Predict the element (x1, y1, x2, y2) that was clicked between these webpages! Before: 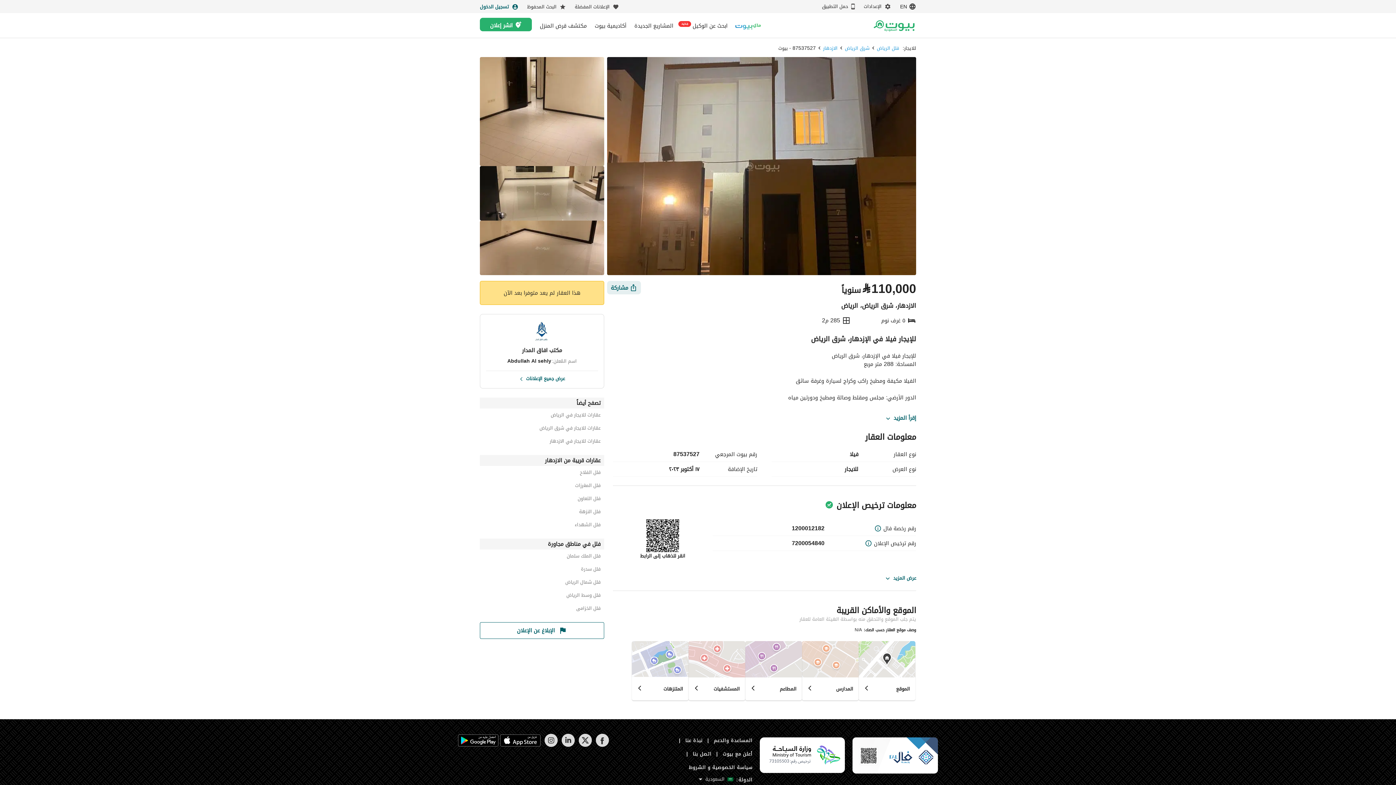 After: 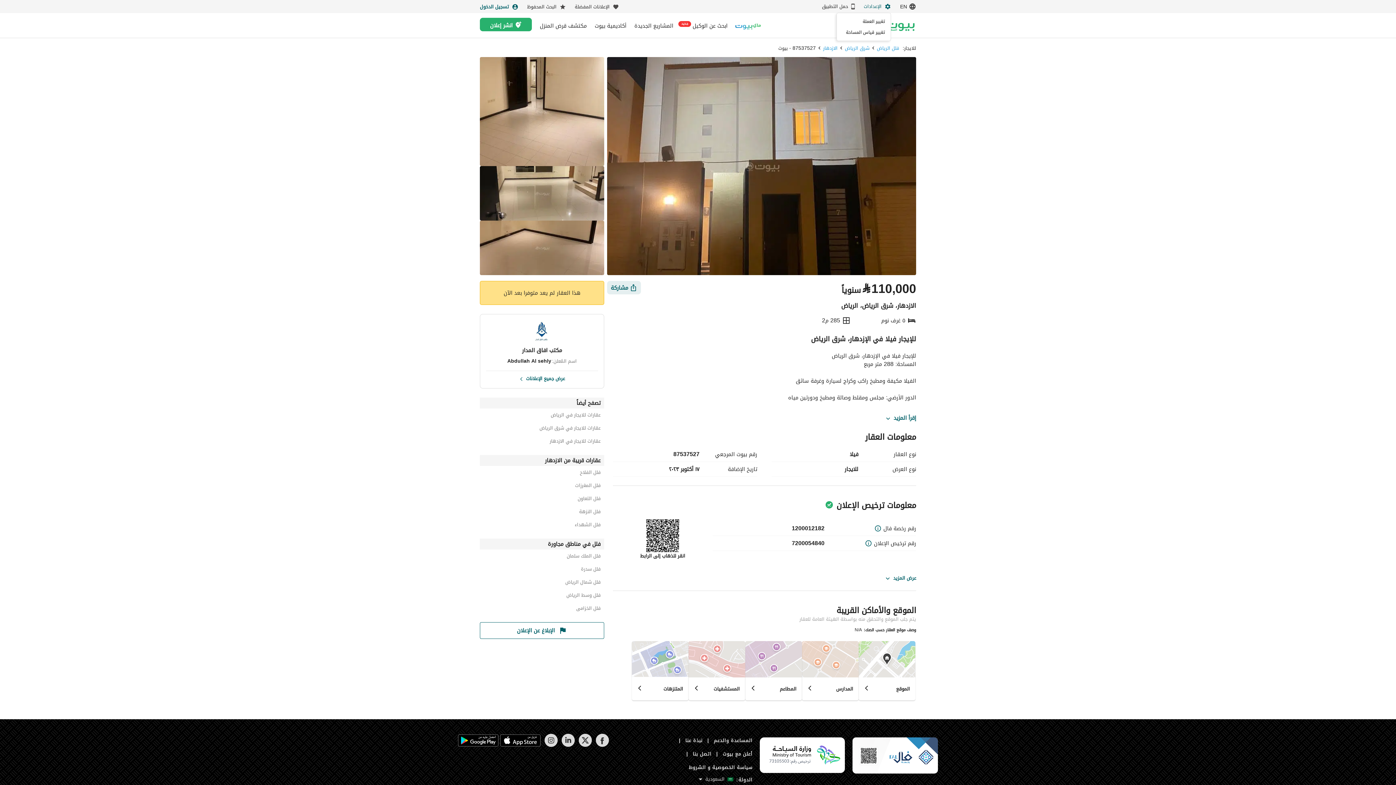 Action: label: الإعدادات bbox: (864, 3, 891, 9)